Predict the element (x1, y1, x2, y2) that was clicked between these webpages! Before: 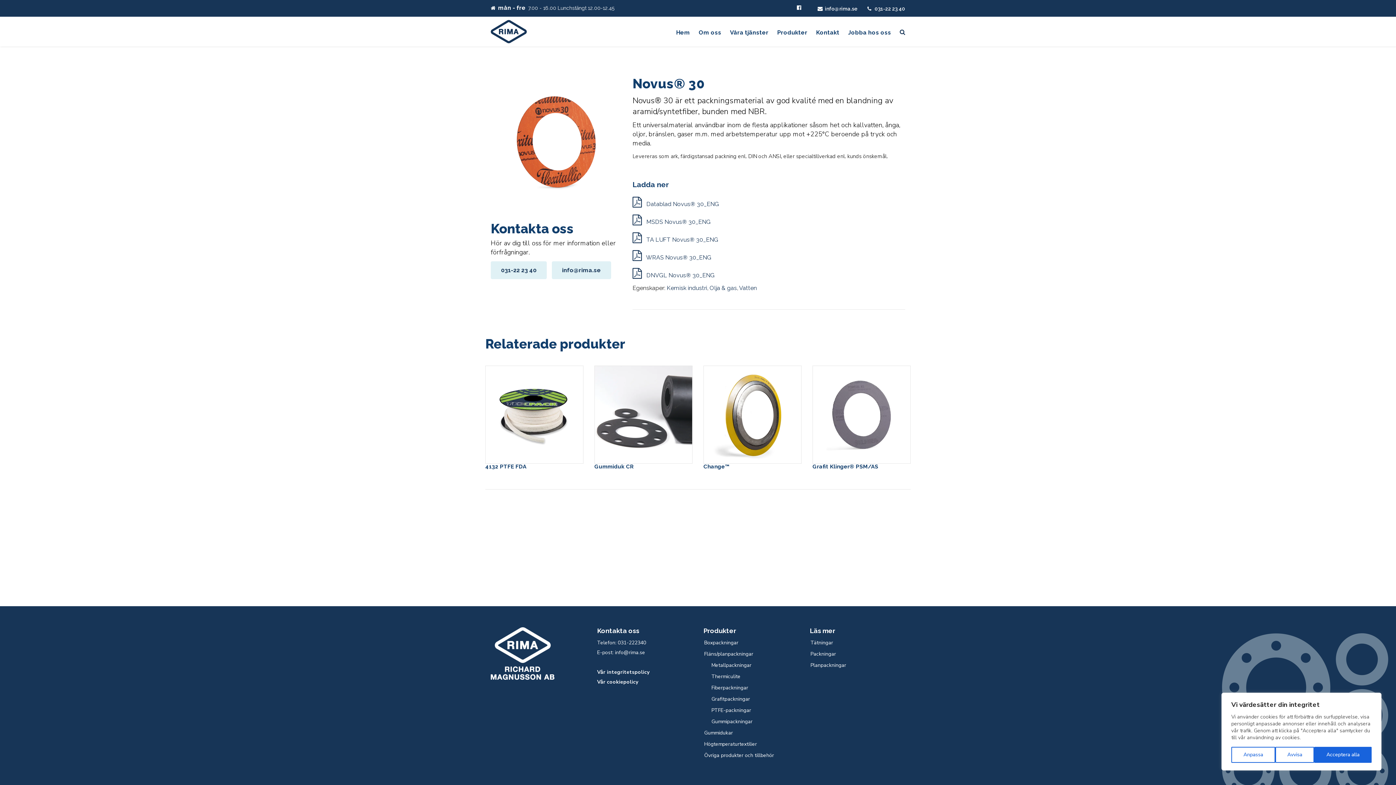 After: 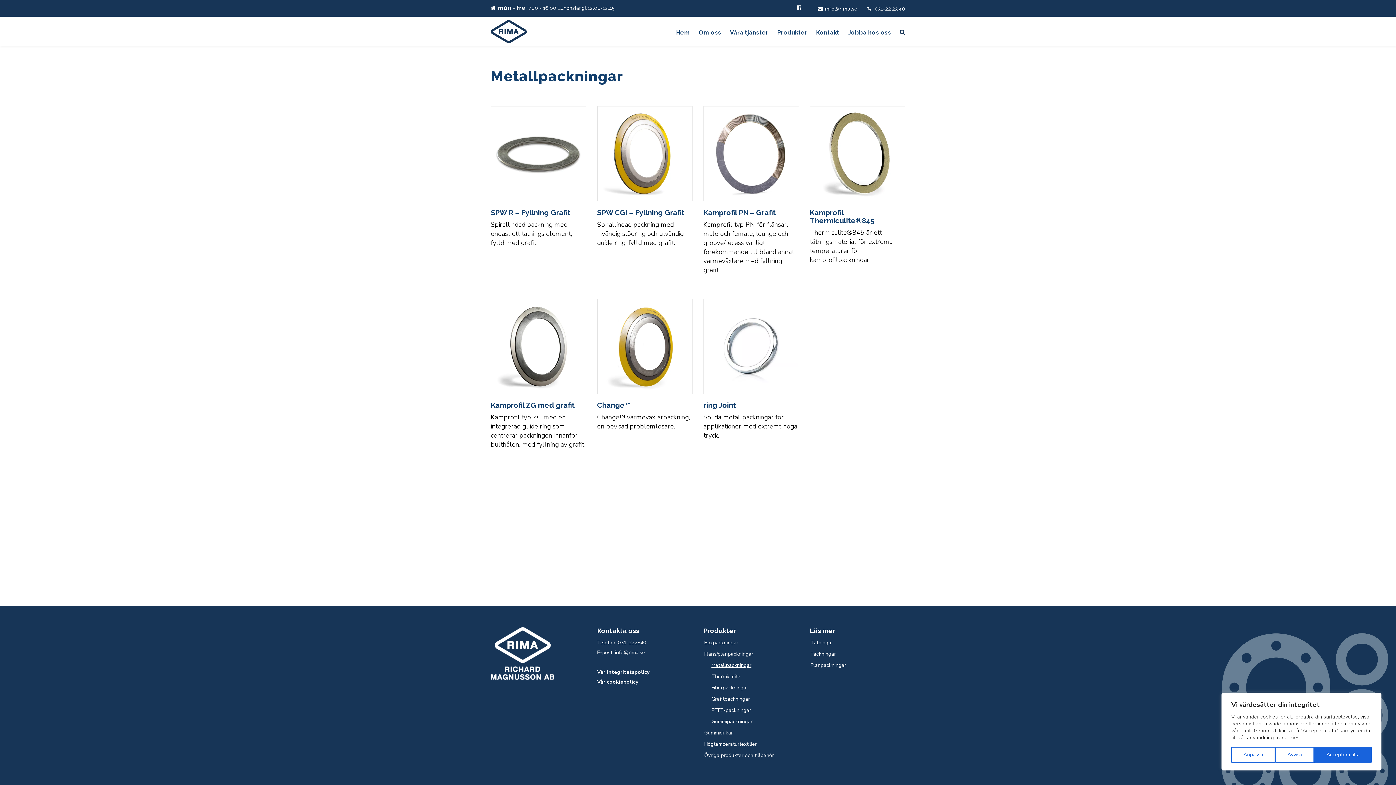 Action: bbox: (710, 660, 799, 671) label: Metallpackningar